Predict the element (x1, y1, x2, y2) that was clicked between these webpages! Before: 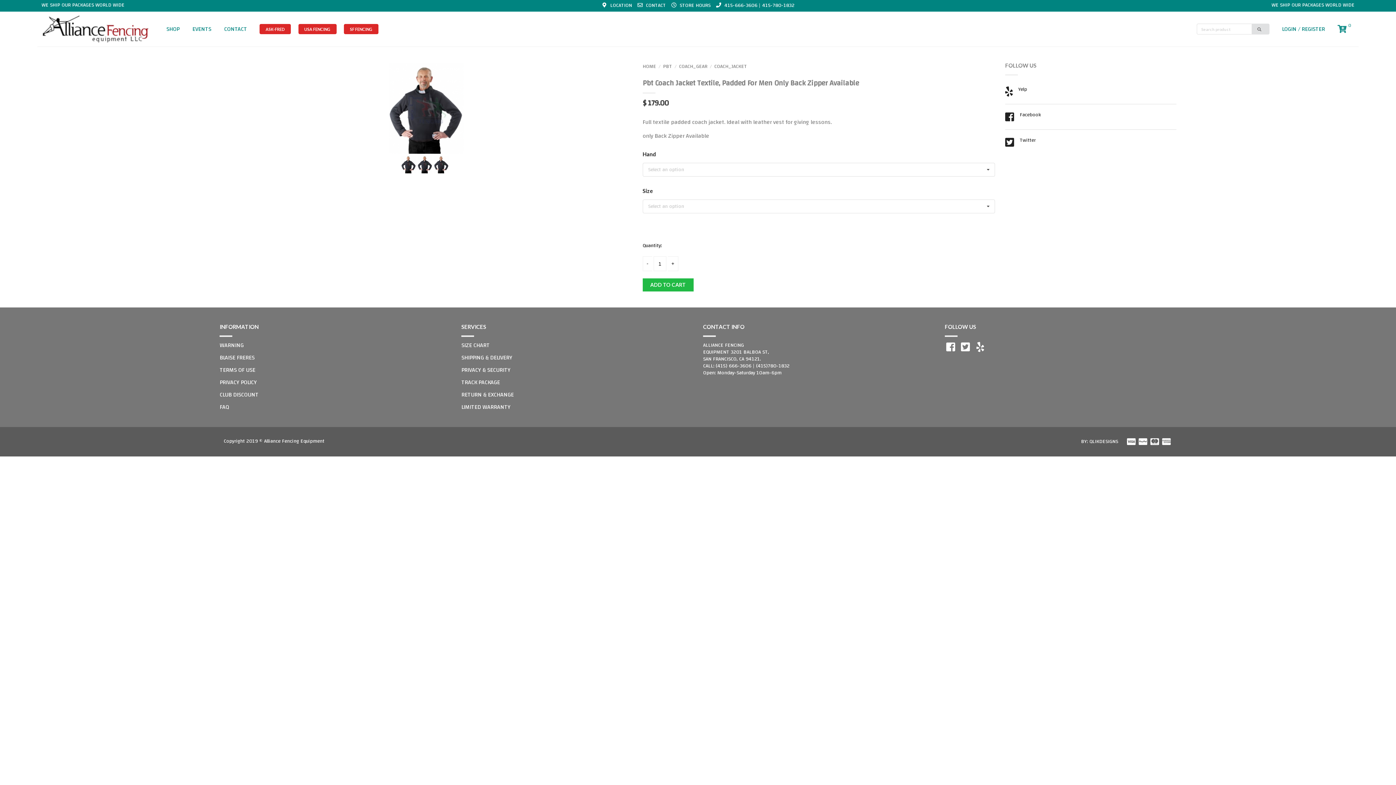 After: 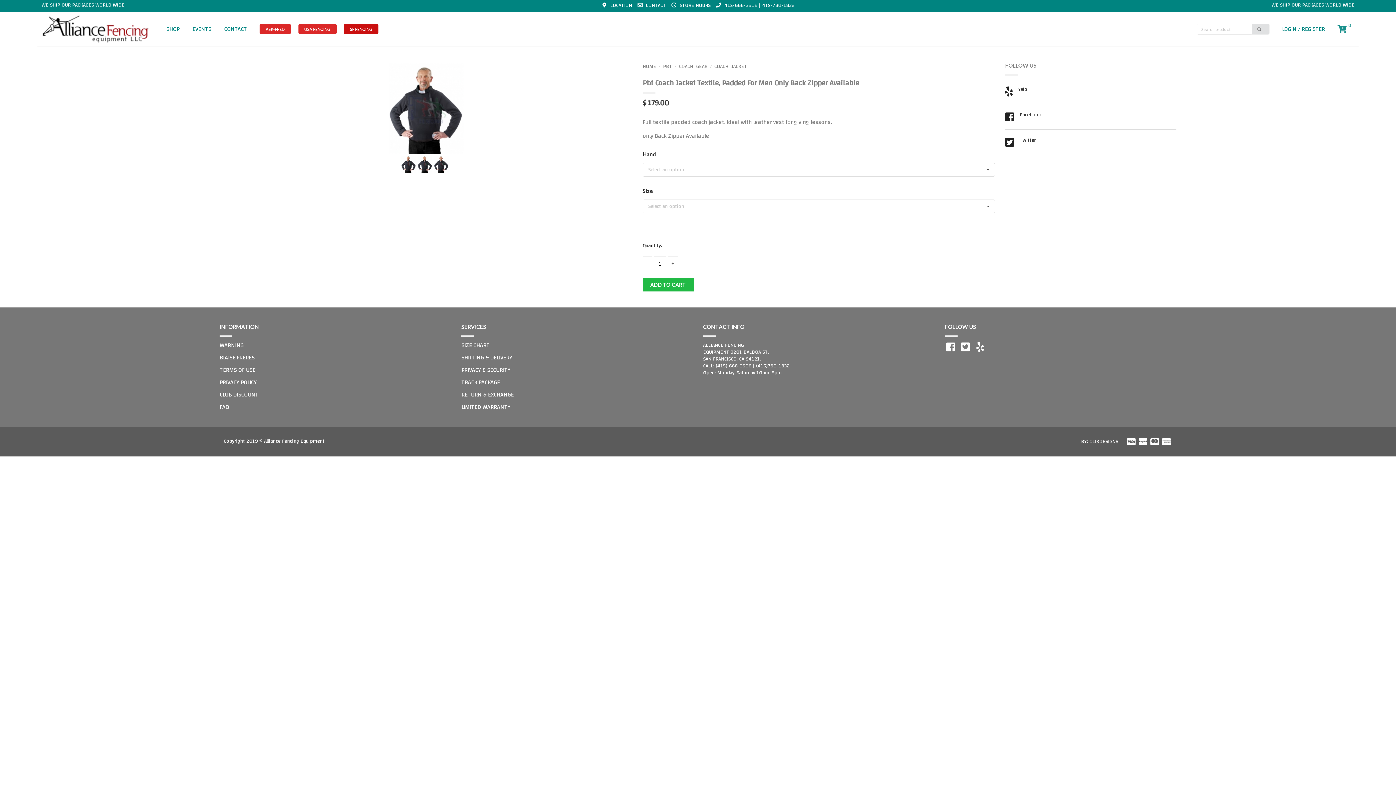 Action: label: SF FENCING bbox: (344, 23, 378, 34)